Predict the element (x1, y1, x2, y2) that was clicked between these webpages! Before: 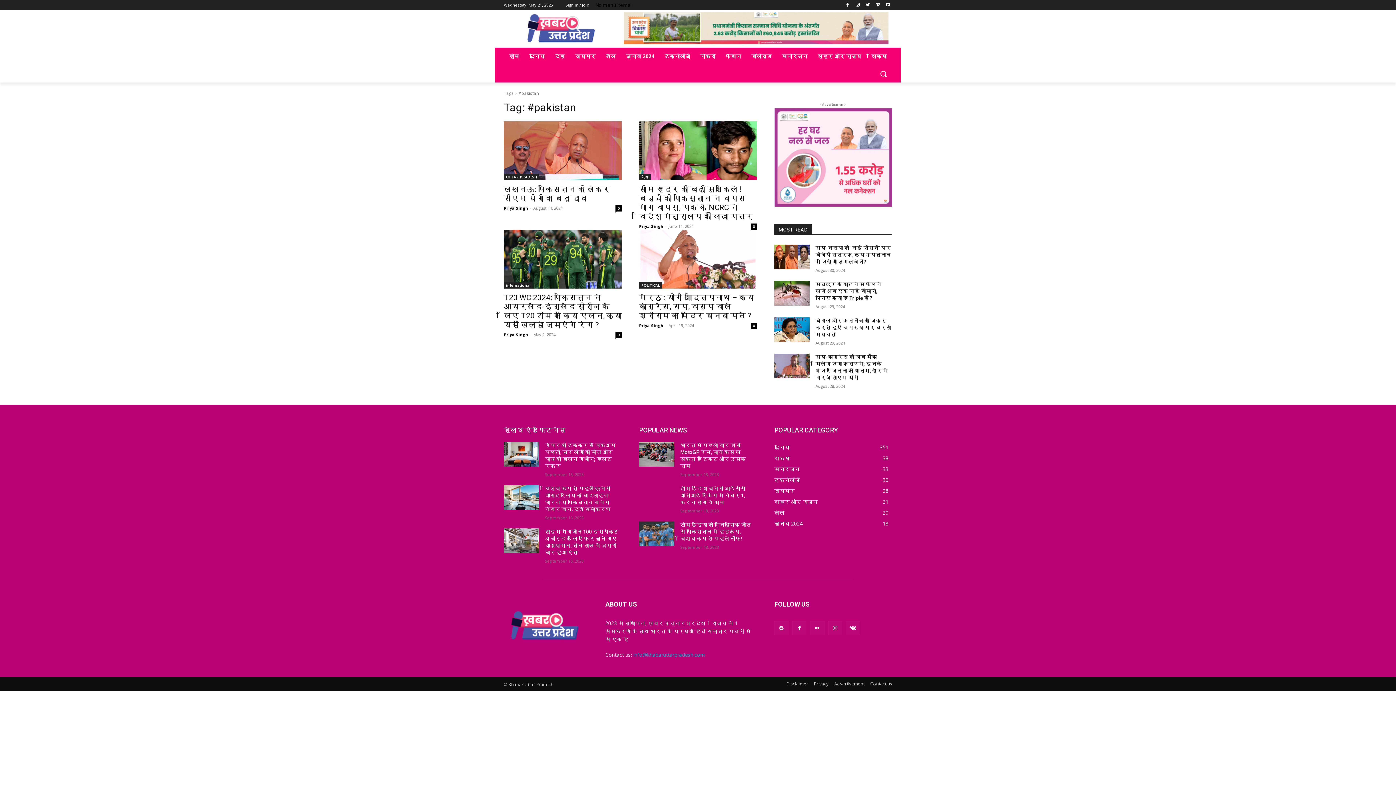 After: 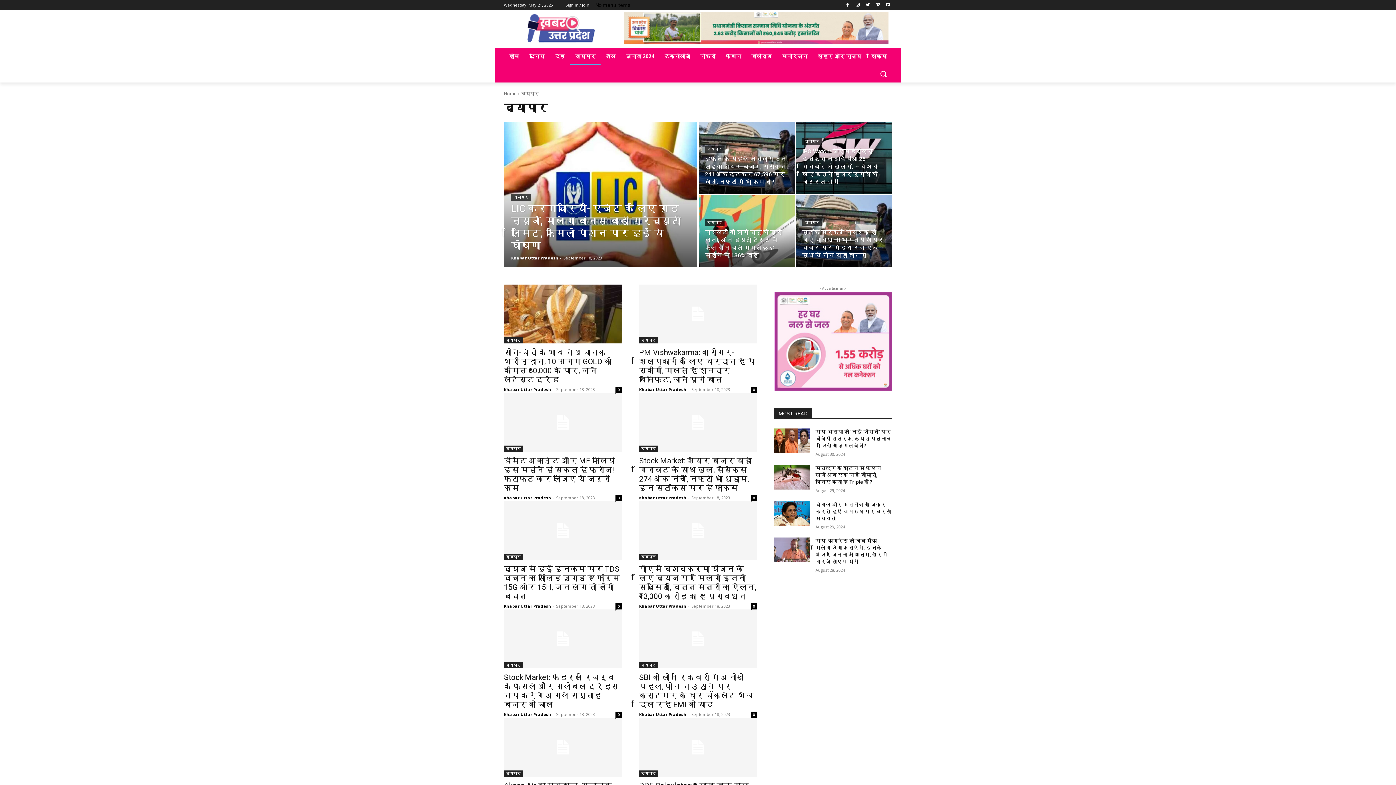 Action: bbox: (570, 47, 600, 65) label: व्यापार